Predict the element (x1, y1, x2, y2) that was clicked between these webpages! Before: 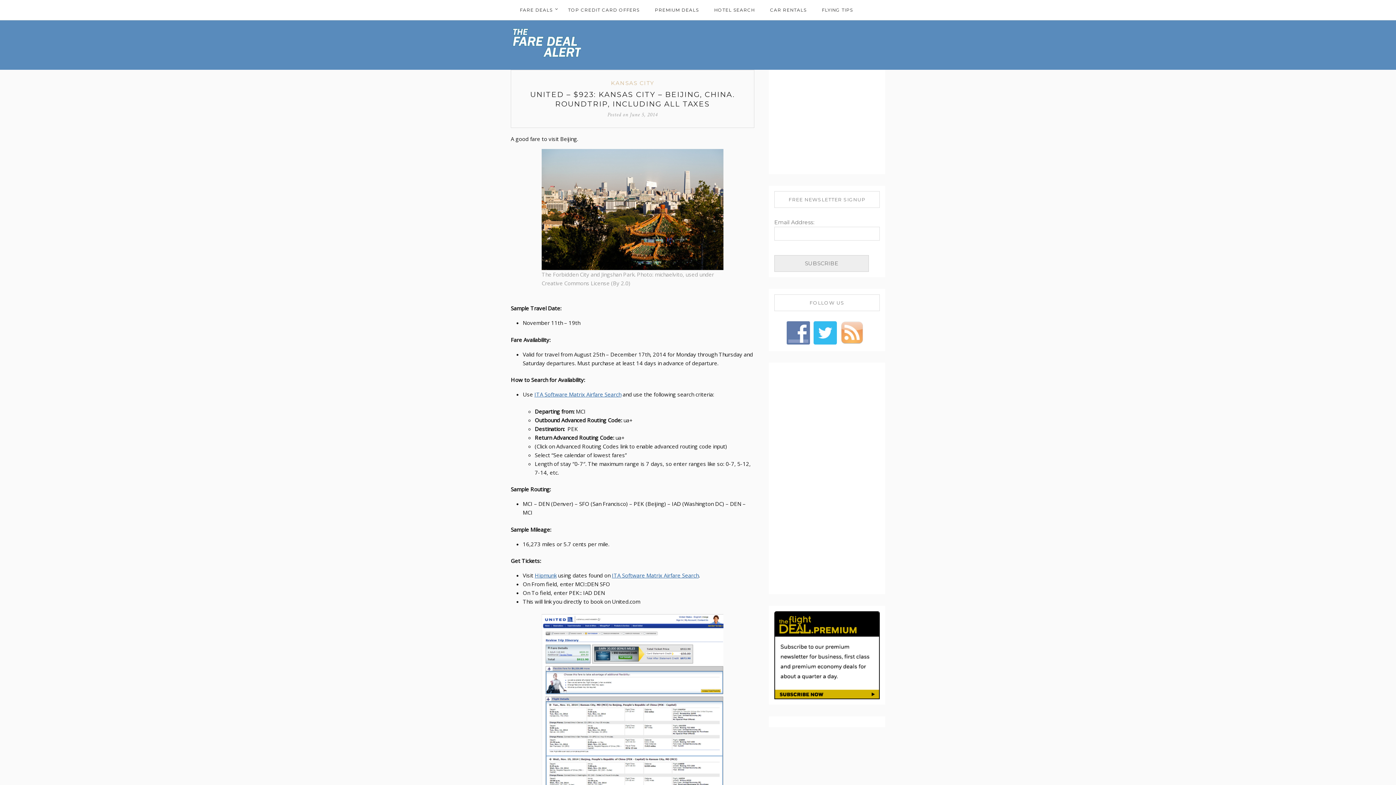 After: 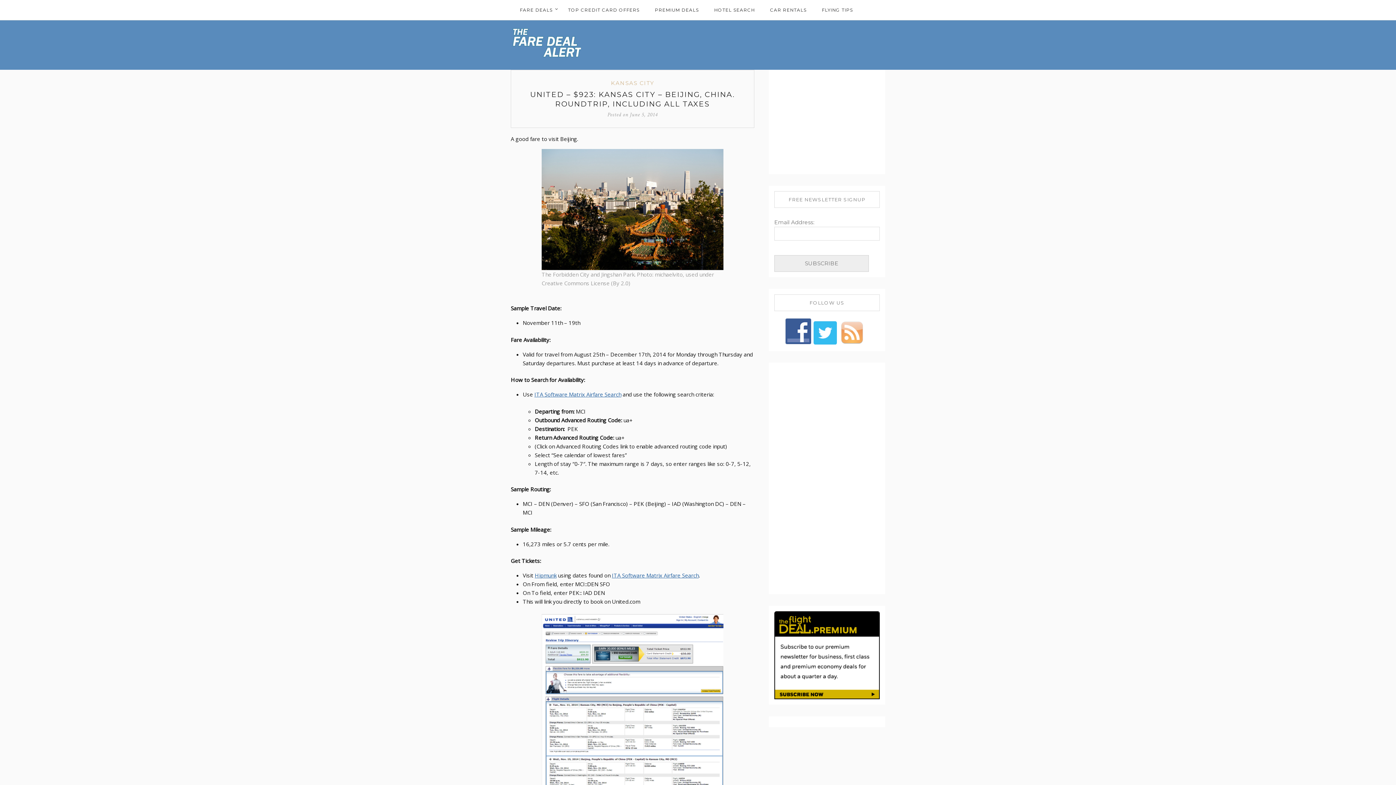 Action: bbox: (786, 329, 813, 336)